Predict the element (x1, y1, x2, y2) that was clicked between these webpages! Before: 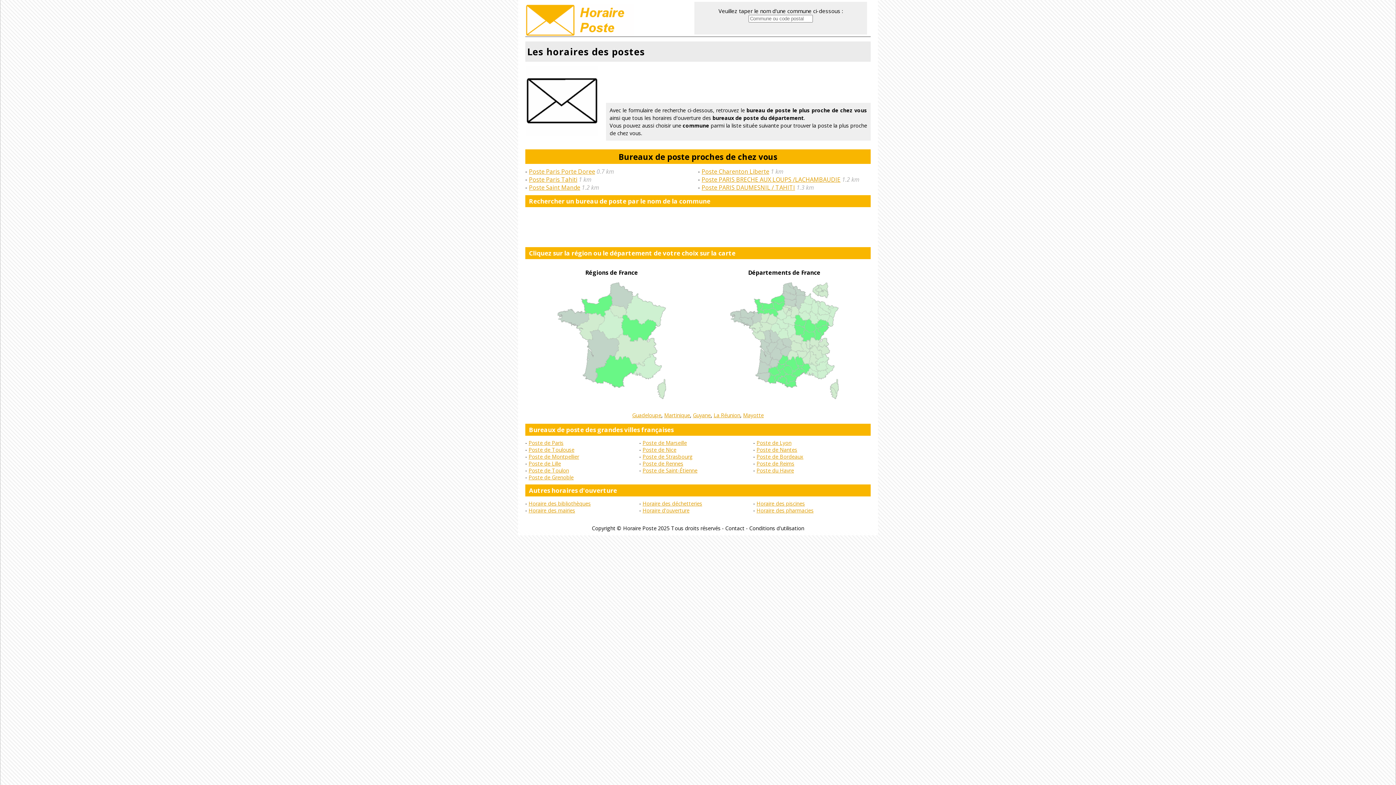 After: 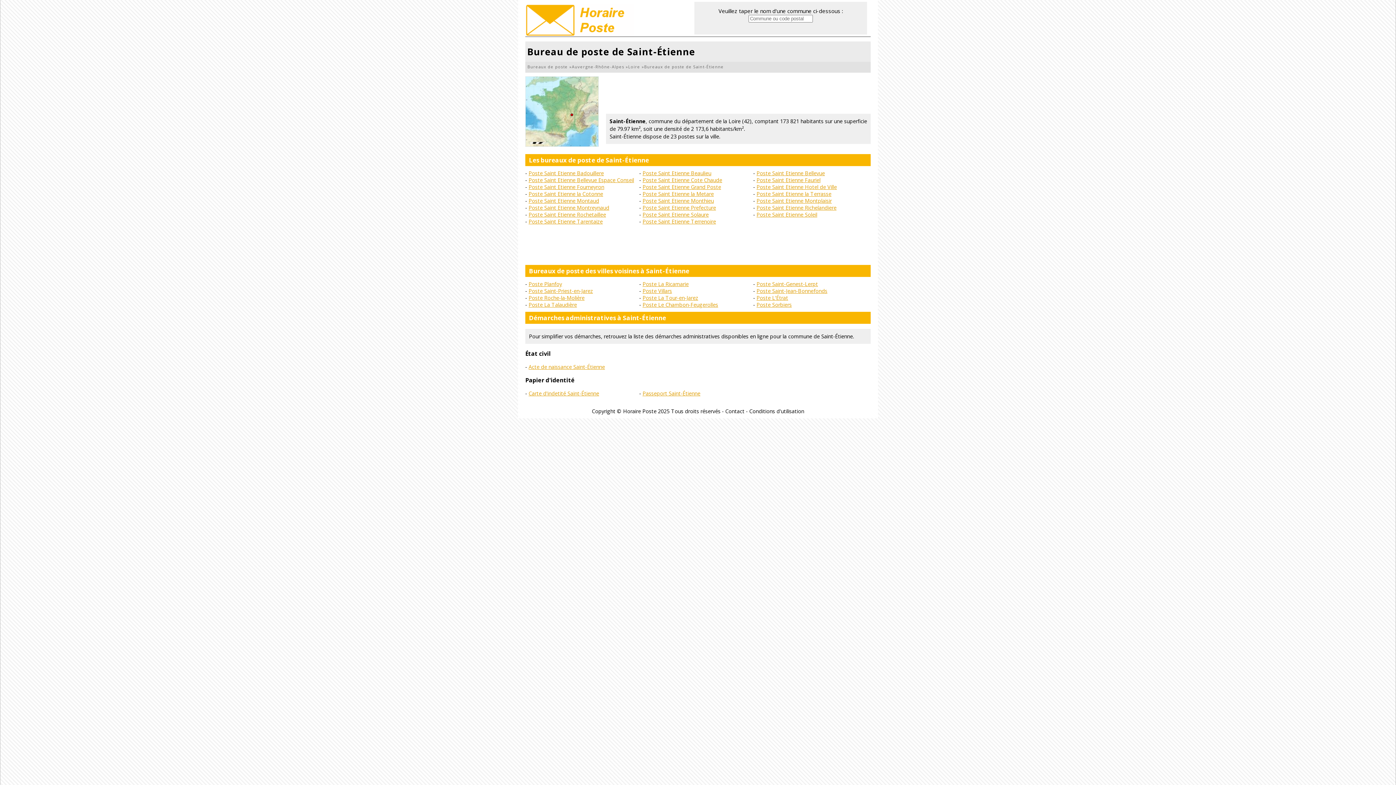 Action: bbox: (642, 467, 697, 474) label: Poste de Saint-Étienne